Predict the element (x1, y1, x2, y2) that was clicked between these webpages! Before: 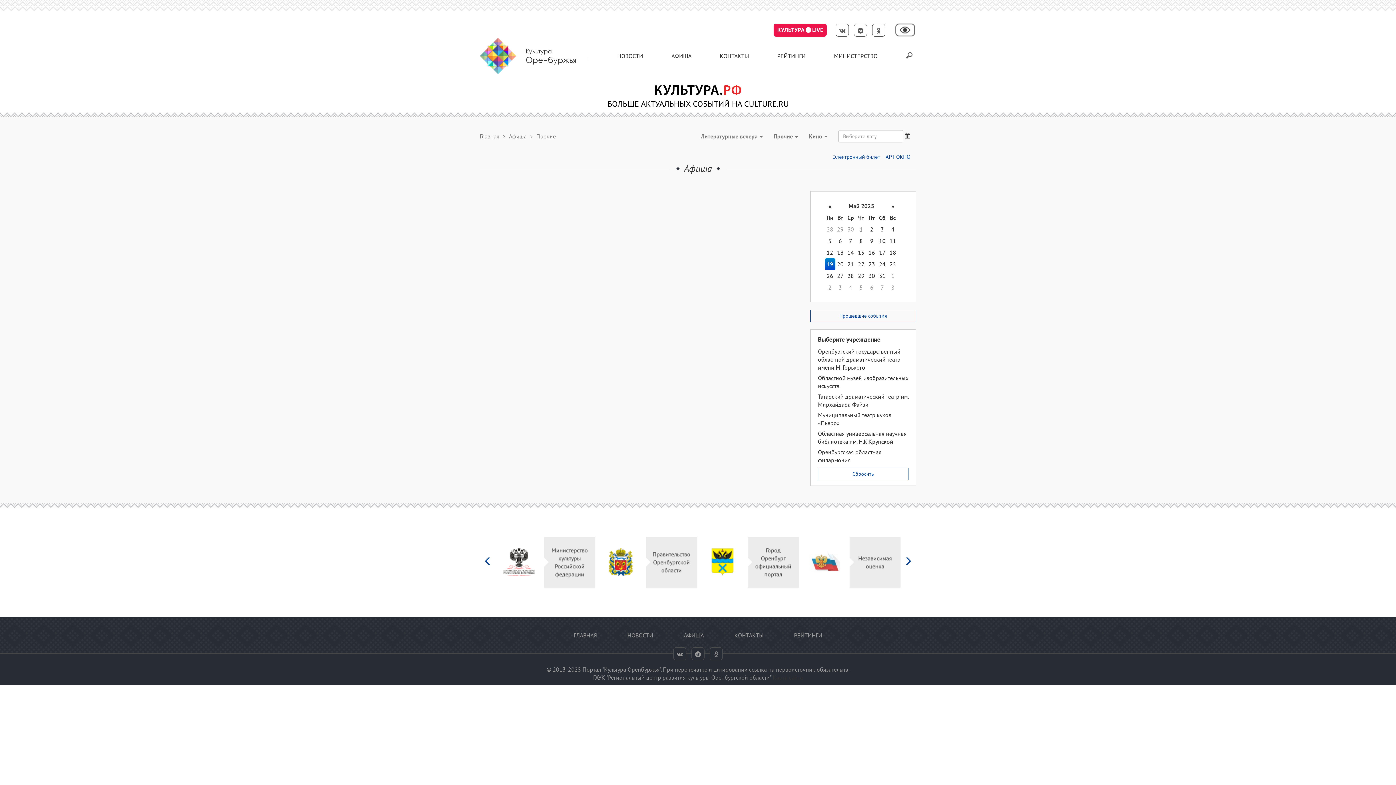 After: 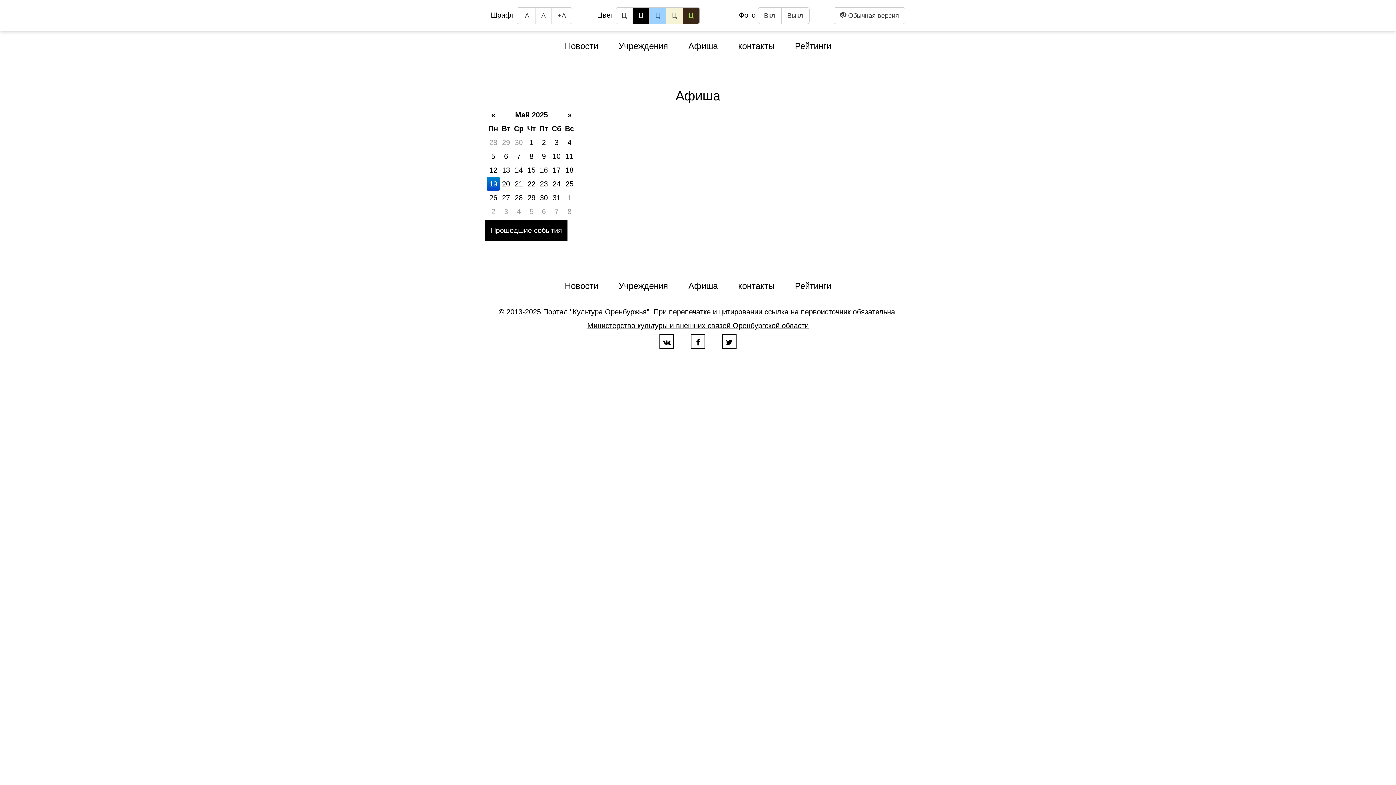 Action: bbox: (894, 22, 916, 37)